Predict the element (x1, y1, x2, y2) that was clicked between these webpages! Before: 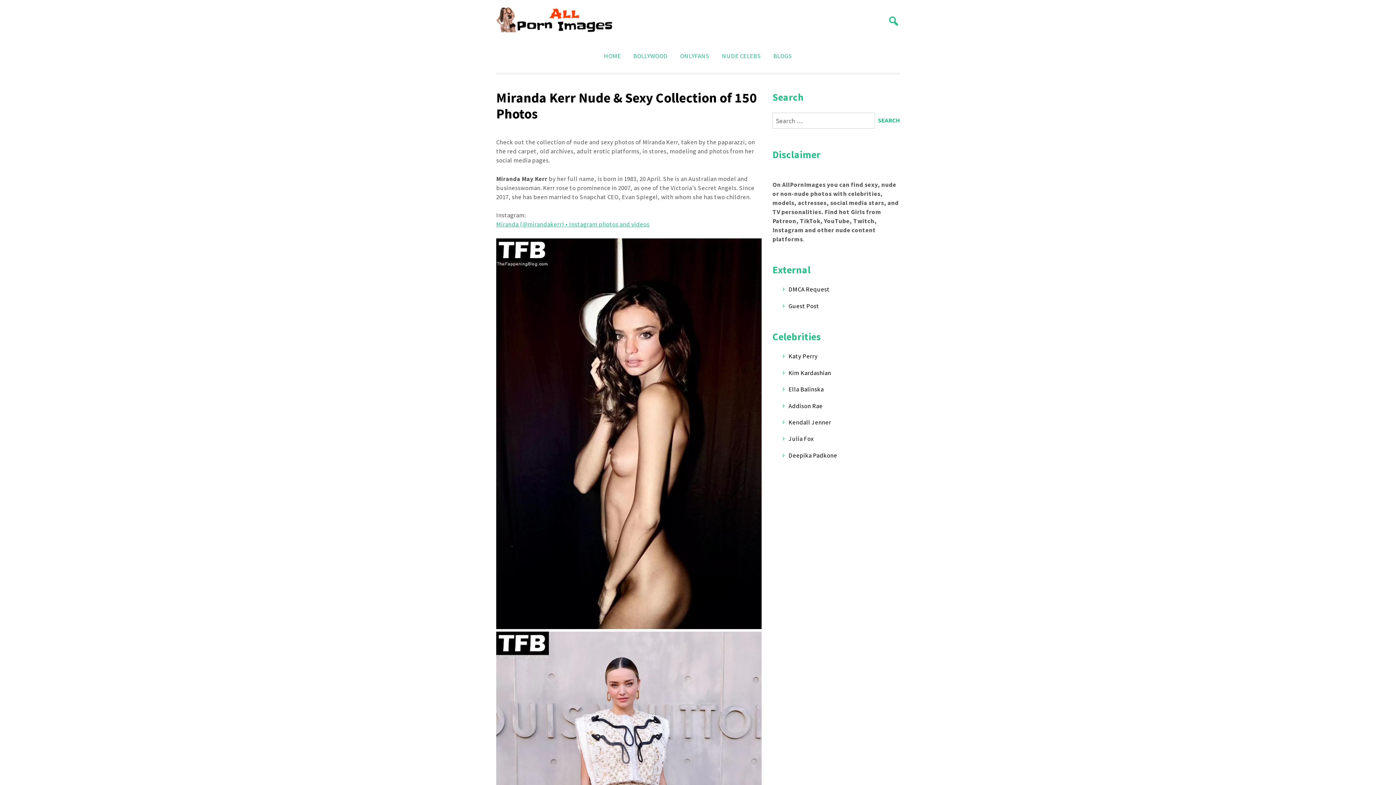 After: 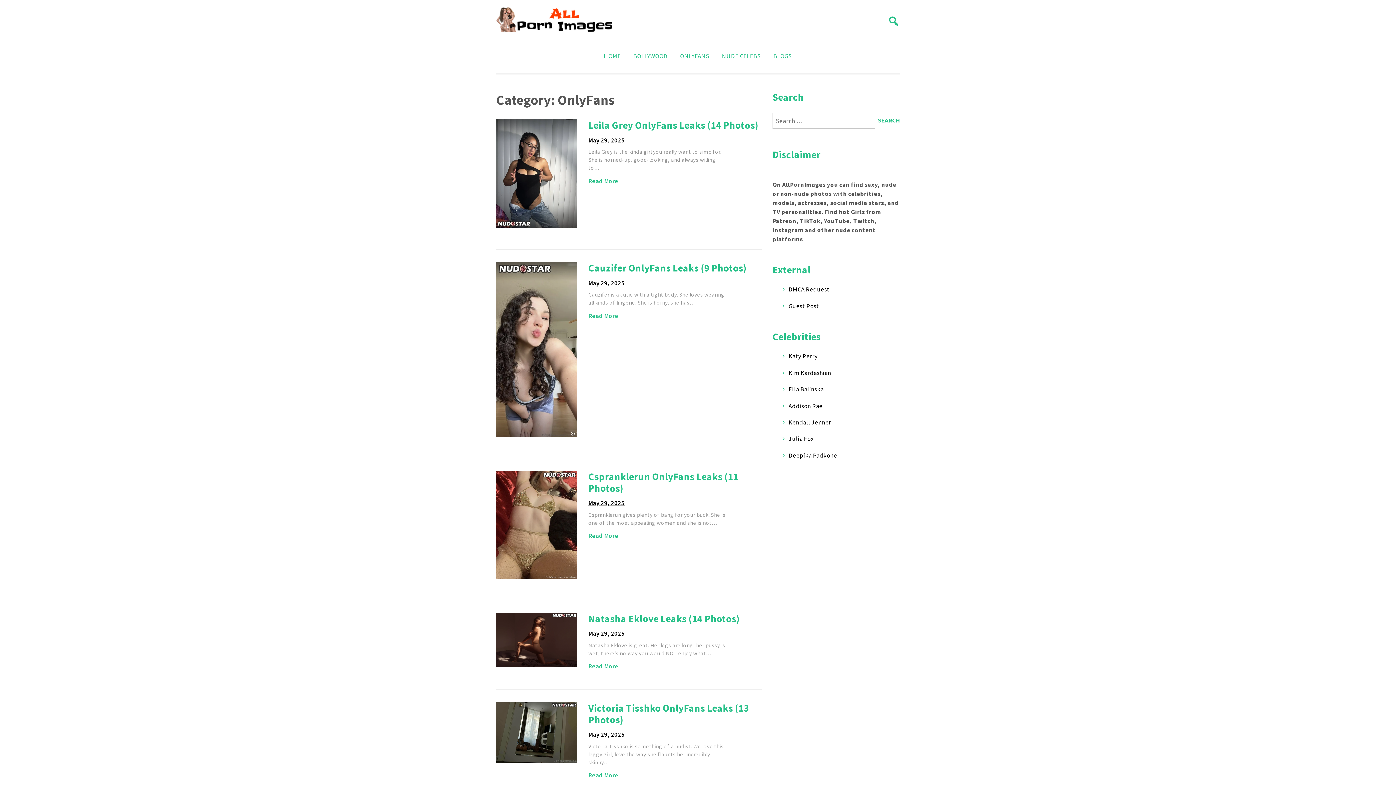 Action: label: ONLYFANS bbox: (674, 48, 715, 63)